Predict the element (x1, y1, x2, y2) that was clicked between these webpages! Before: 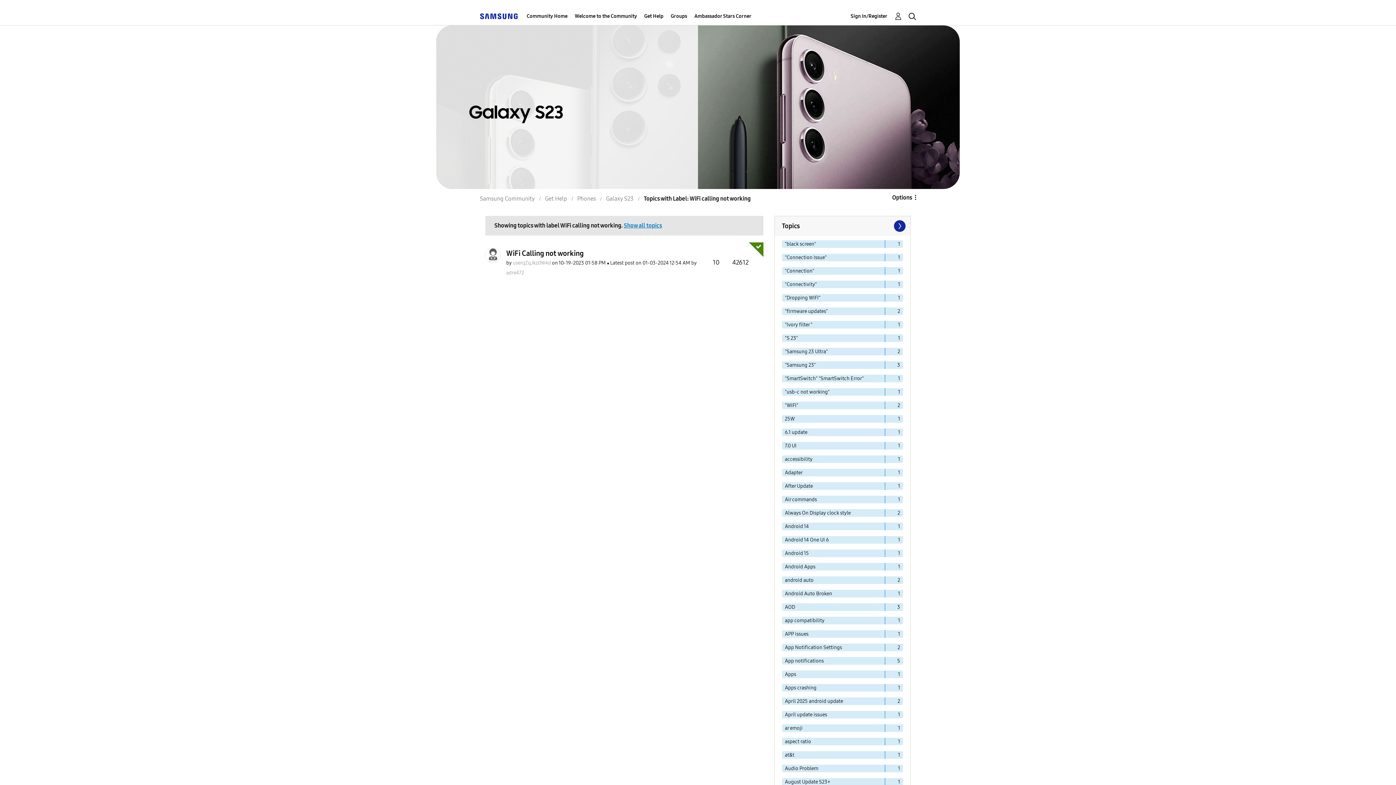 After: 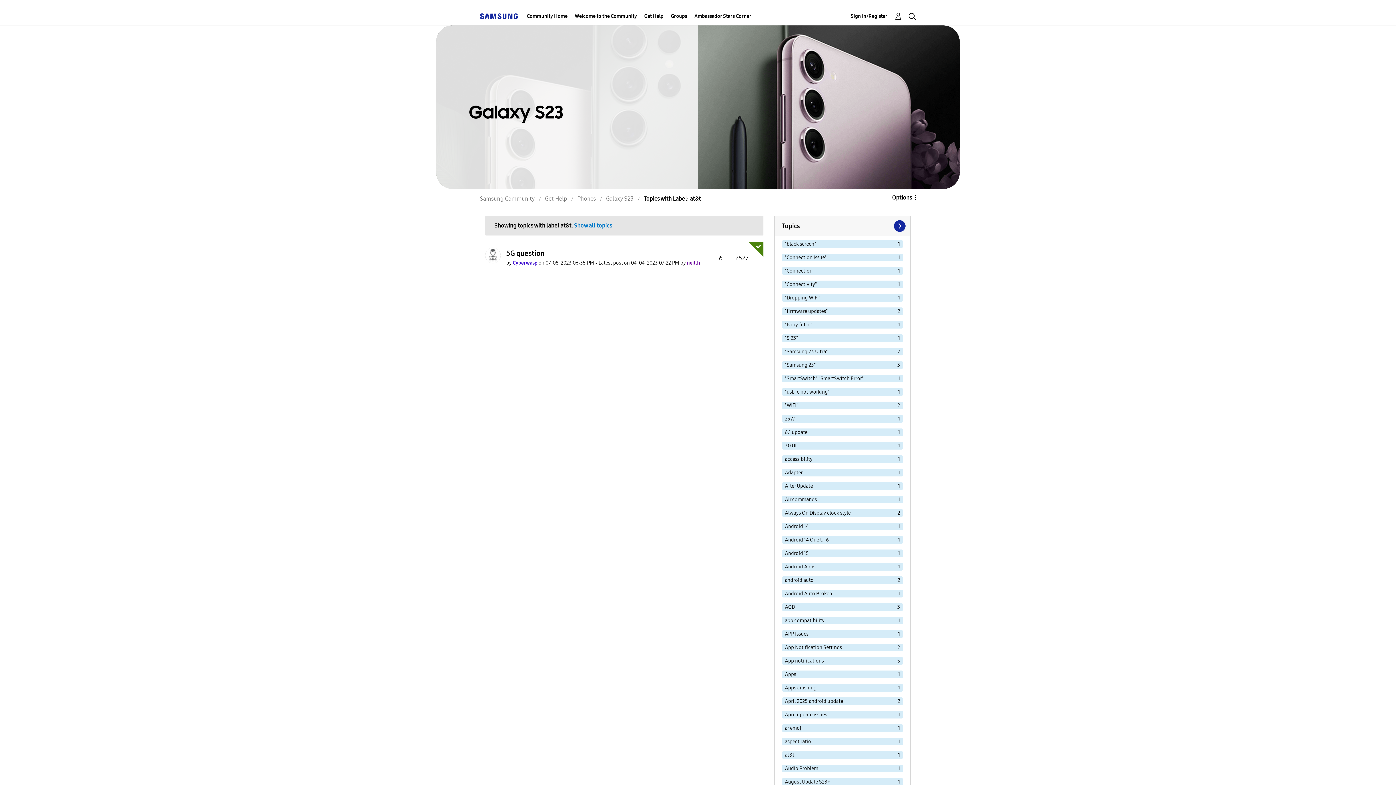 Action: bbox: (782, 751, 885, 759) label: Filter Topics with Label: at&t